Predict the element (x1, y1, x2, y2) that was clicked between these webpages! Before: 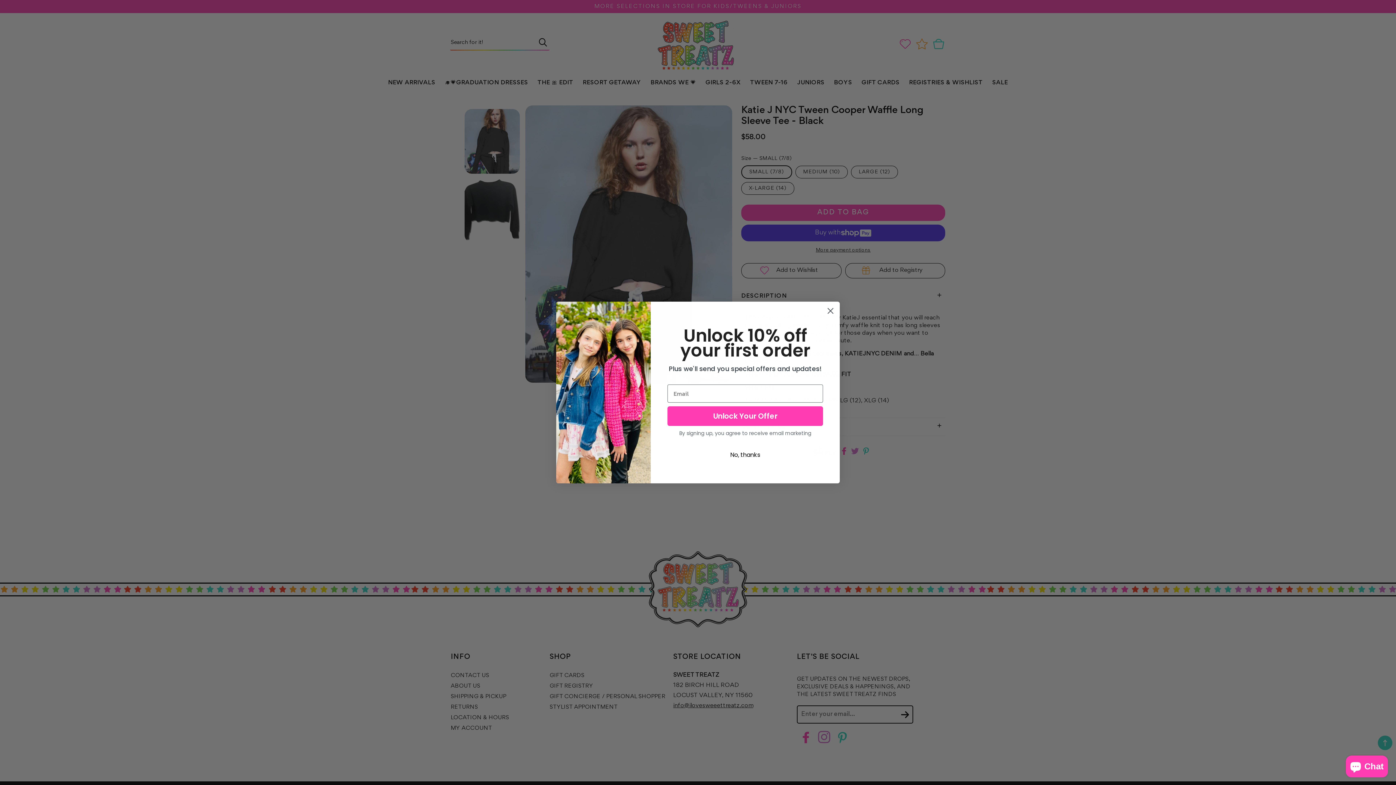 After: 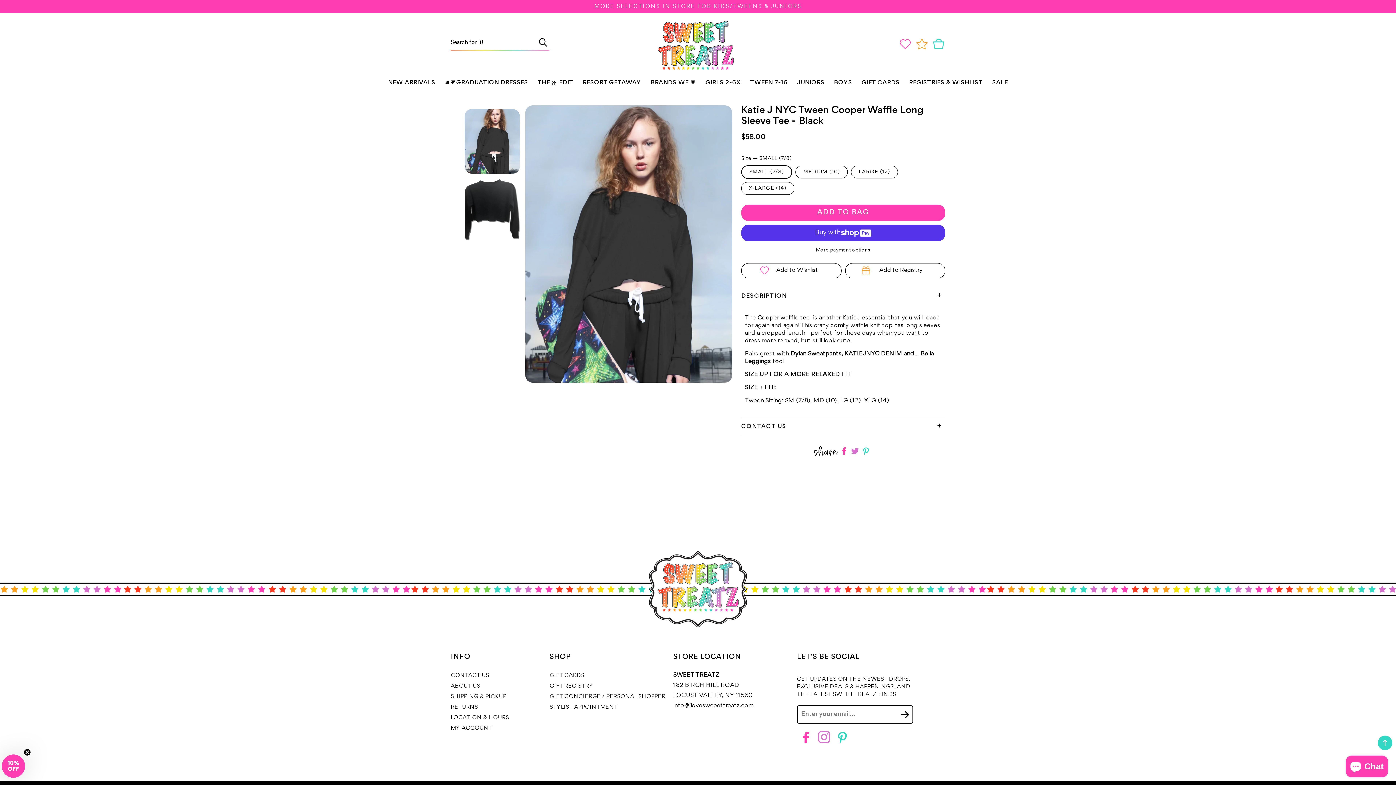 Action: bbox: (824, 304, 837, 317) label: Close dialog